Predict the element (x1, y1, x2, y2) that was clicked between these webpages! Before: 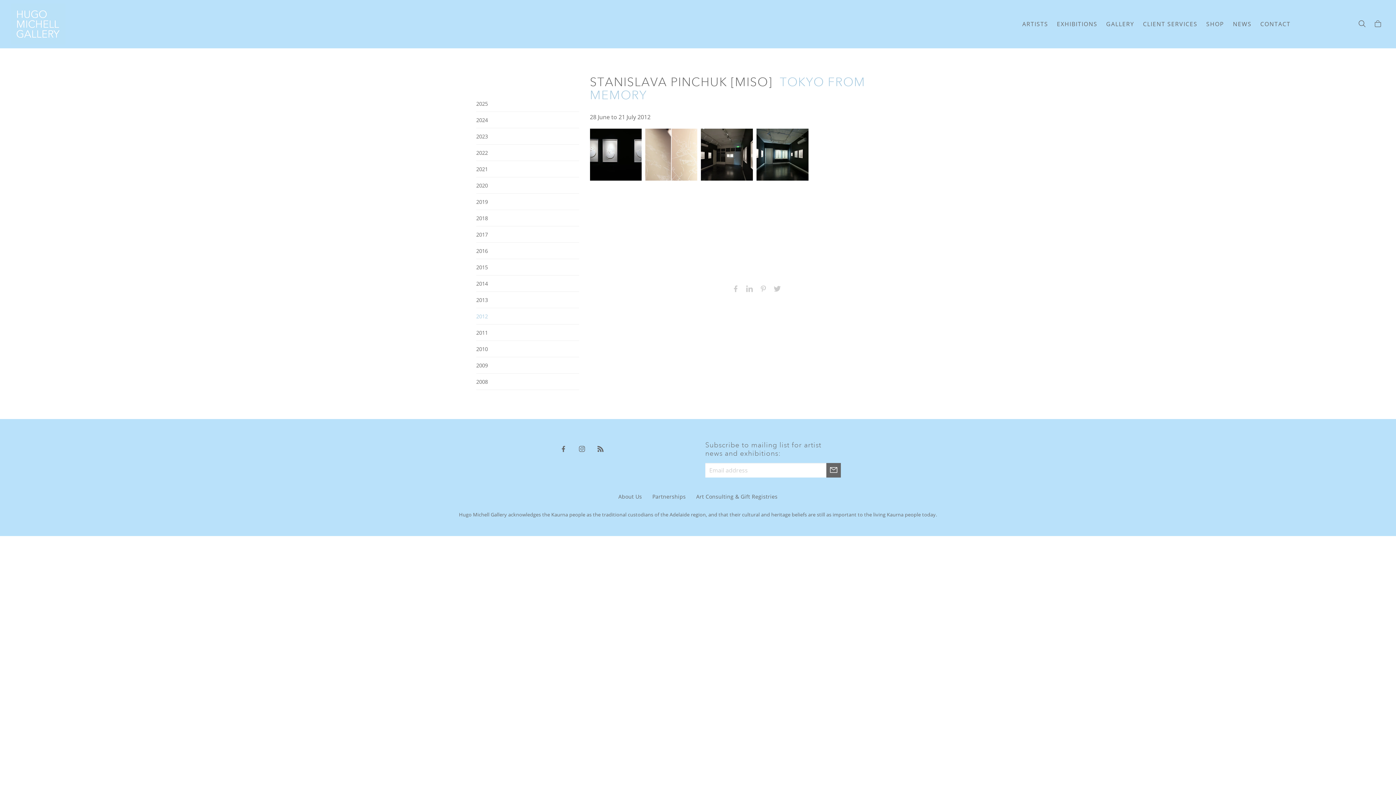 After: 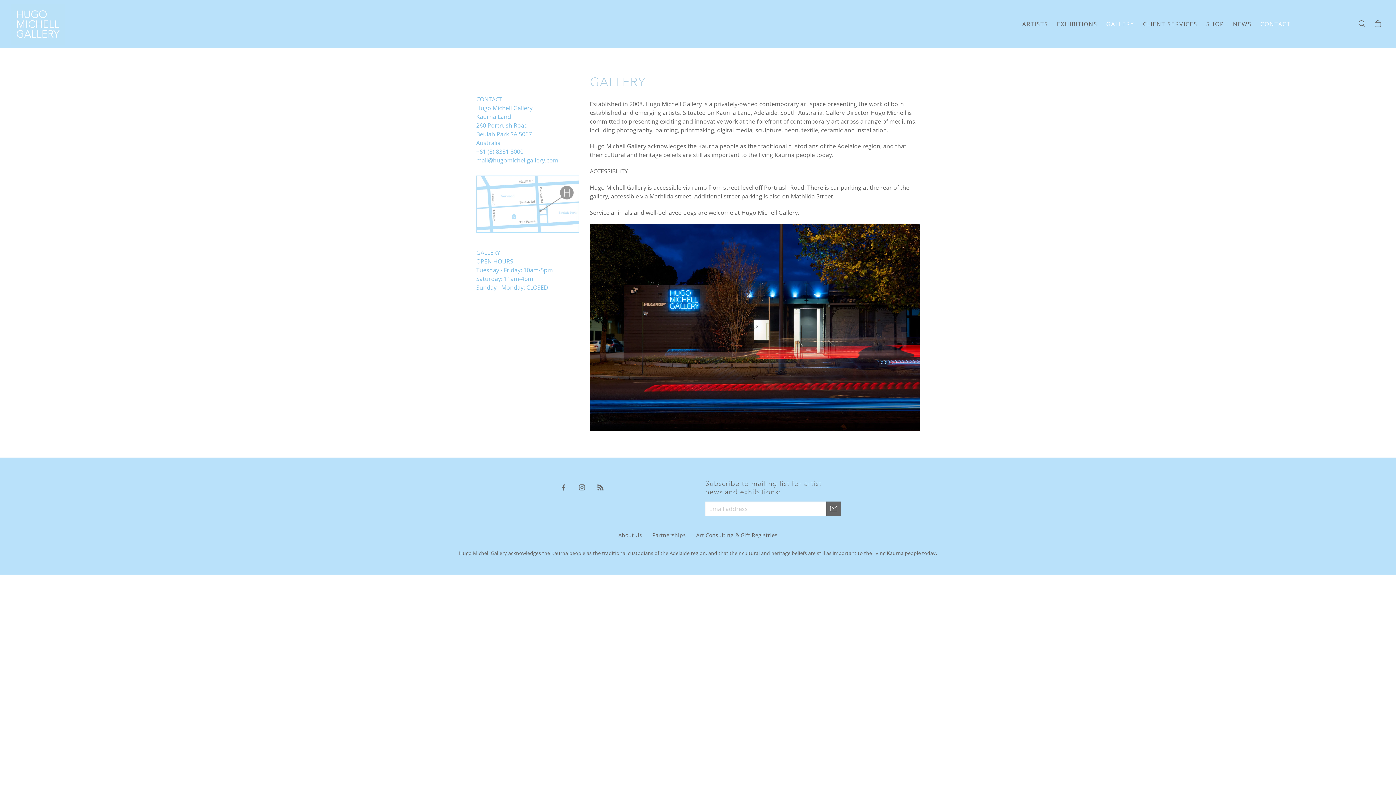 Action: label: GALLERY bbox: (1102, 18, 1138, 29)